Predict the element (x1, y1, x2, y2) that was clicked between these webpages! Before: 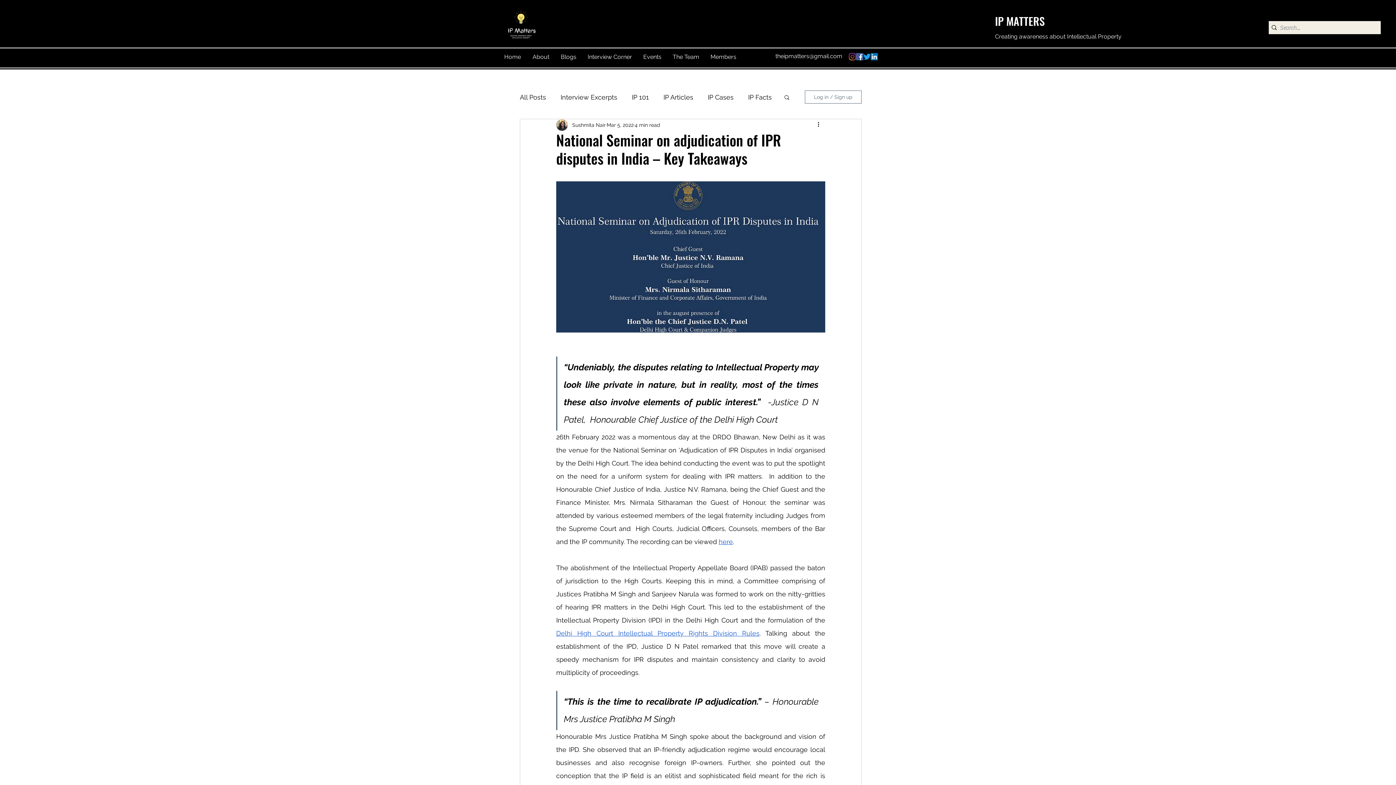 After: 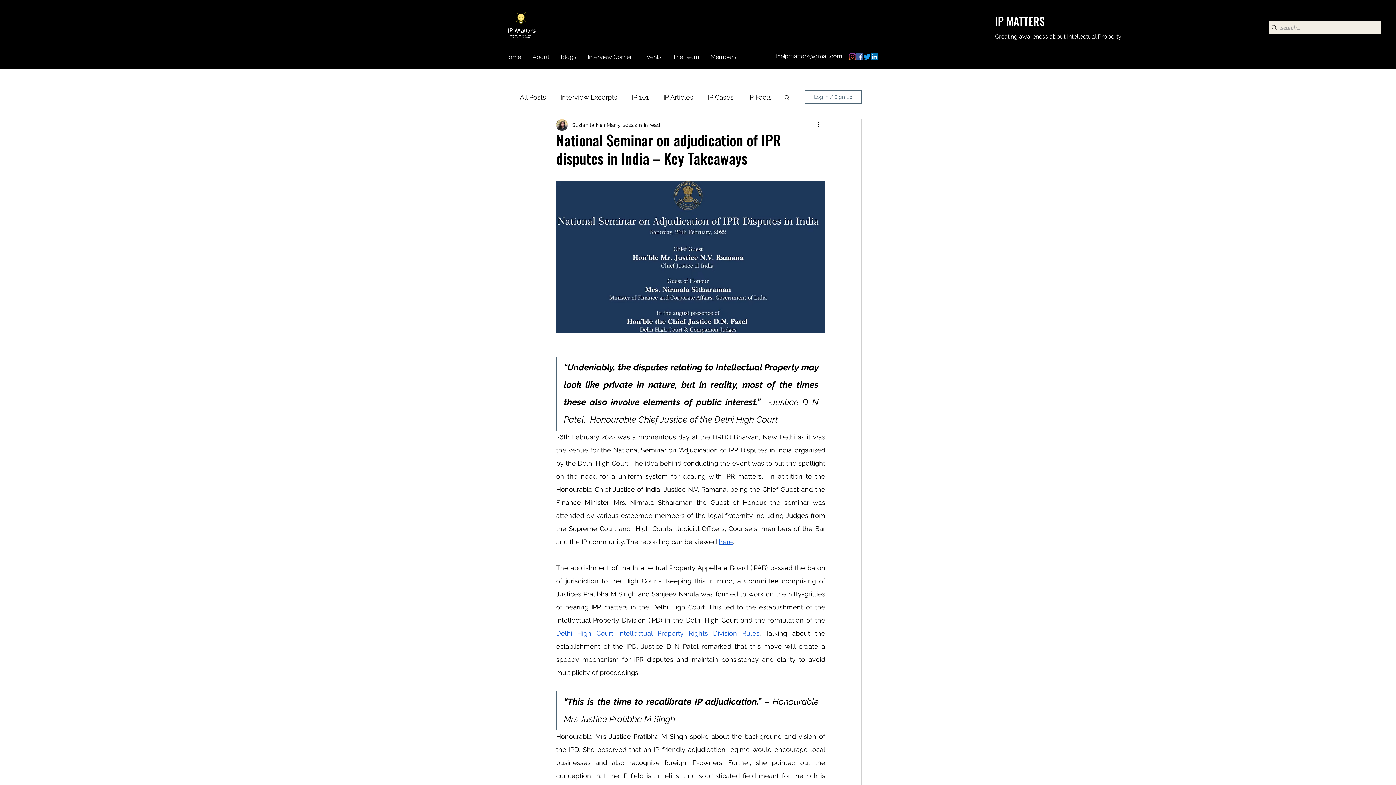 Action: bbox: (783, 94, 790, 100) label: Search